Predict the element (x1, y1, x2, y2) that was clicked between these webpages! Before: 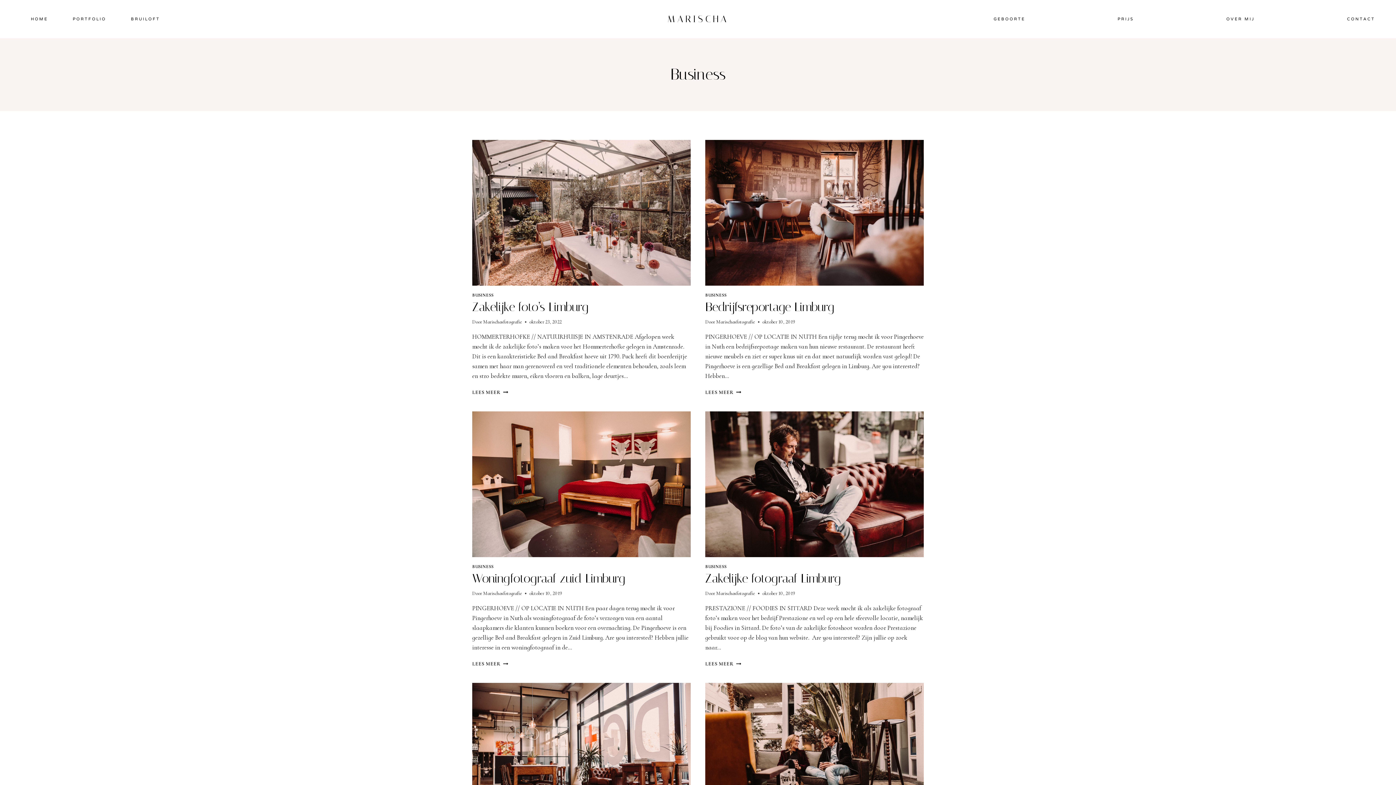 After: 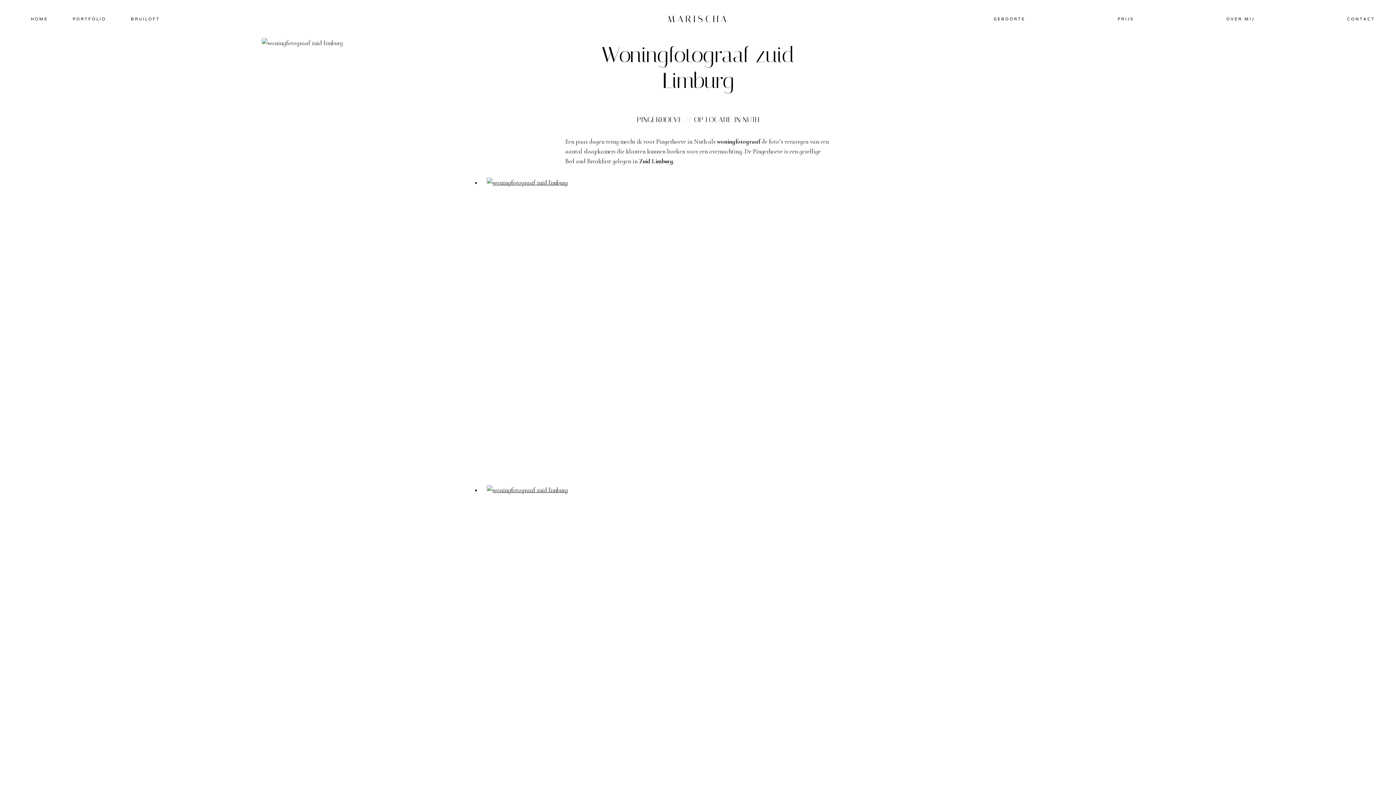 Action: bbox: (472, 411, 690, 557)